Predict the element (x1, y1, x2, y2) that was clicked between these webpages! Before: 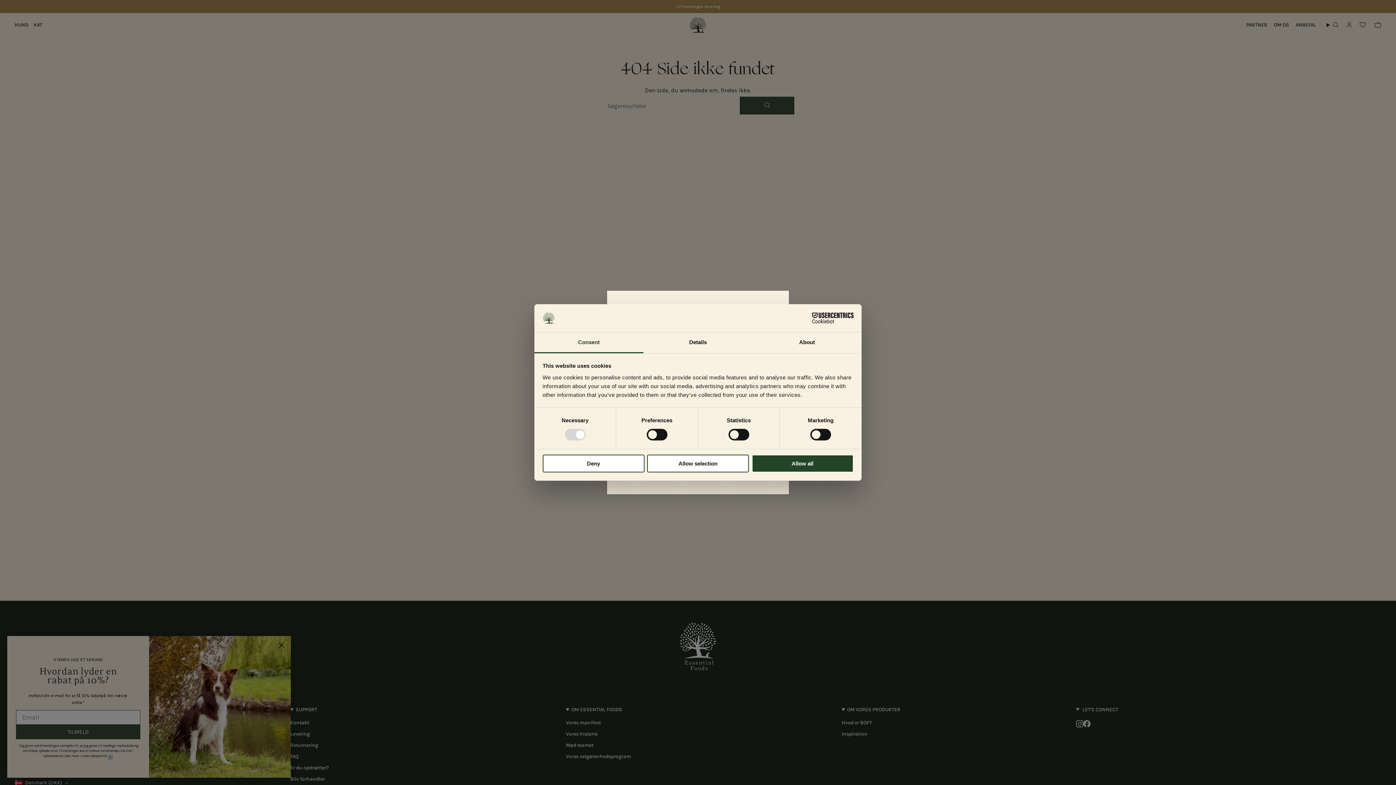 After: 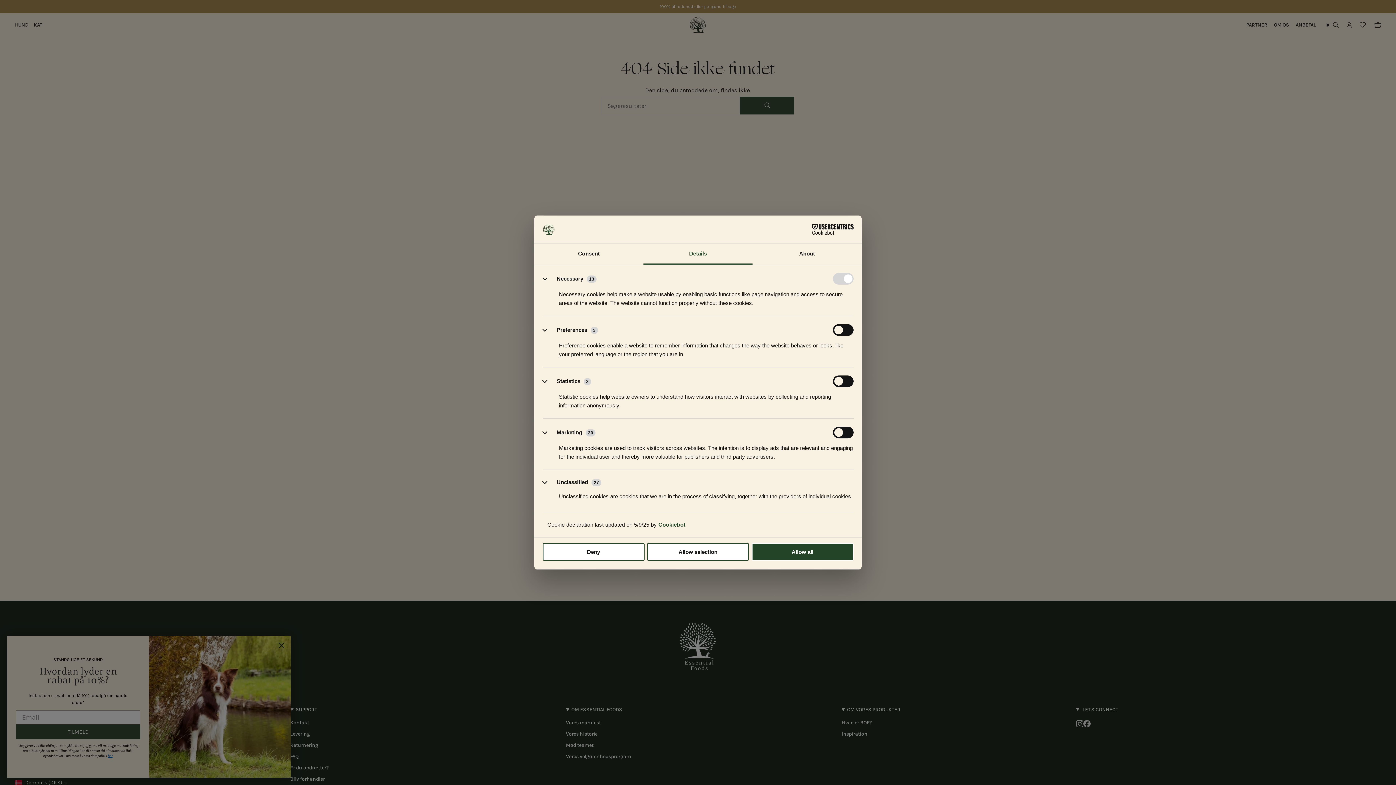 Action: bbox: (643, 332, 752, 353) label: Details